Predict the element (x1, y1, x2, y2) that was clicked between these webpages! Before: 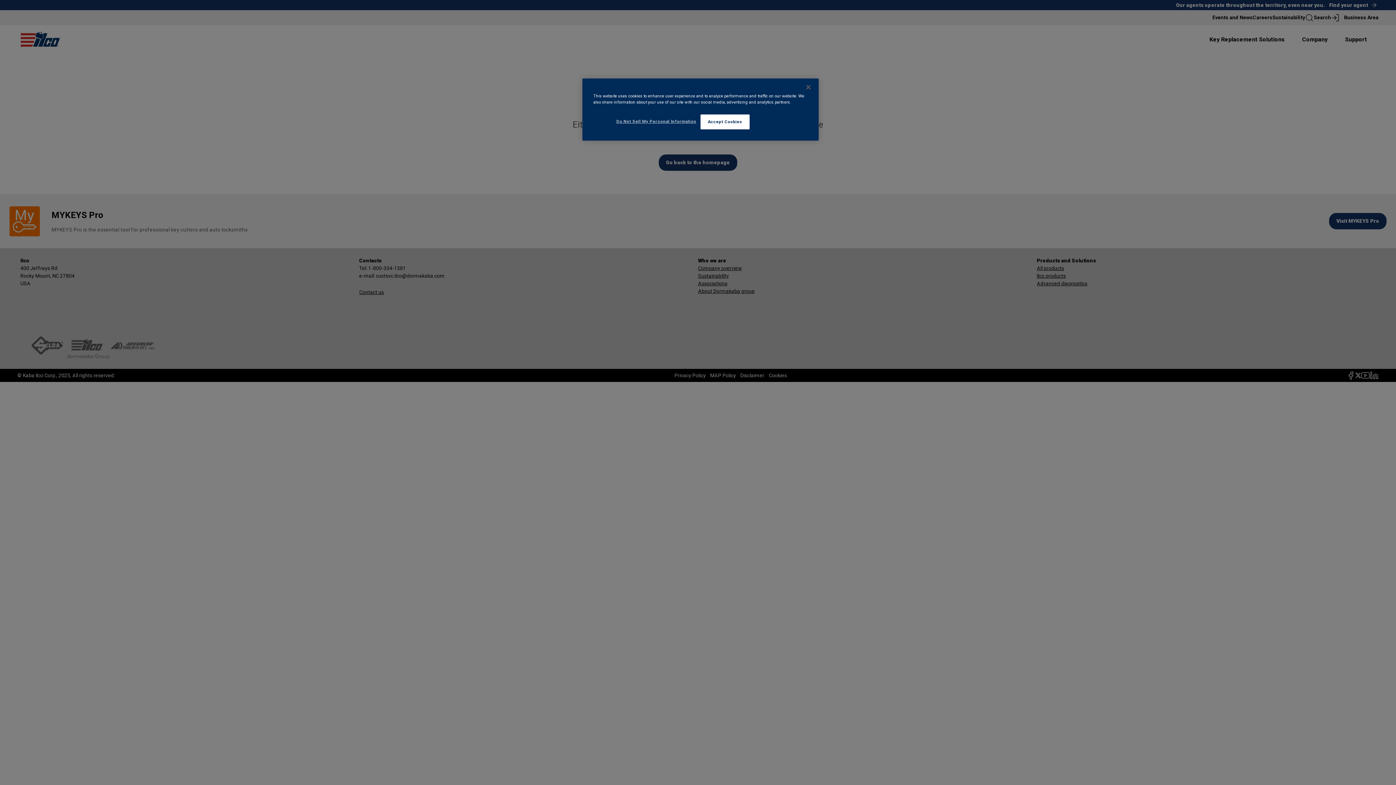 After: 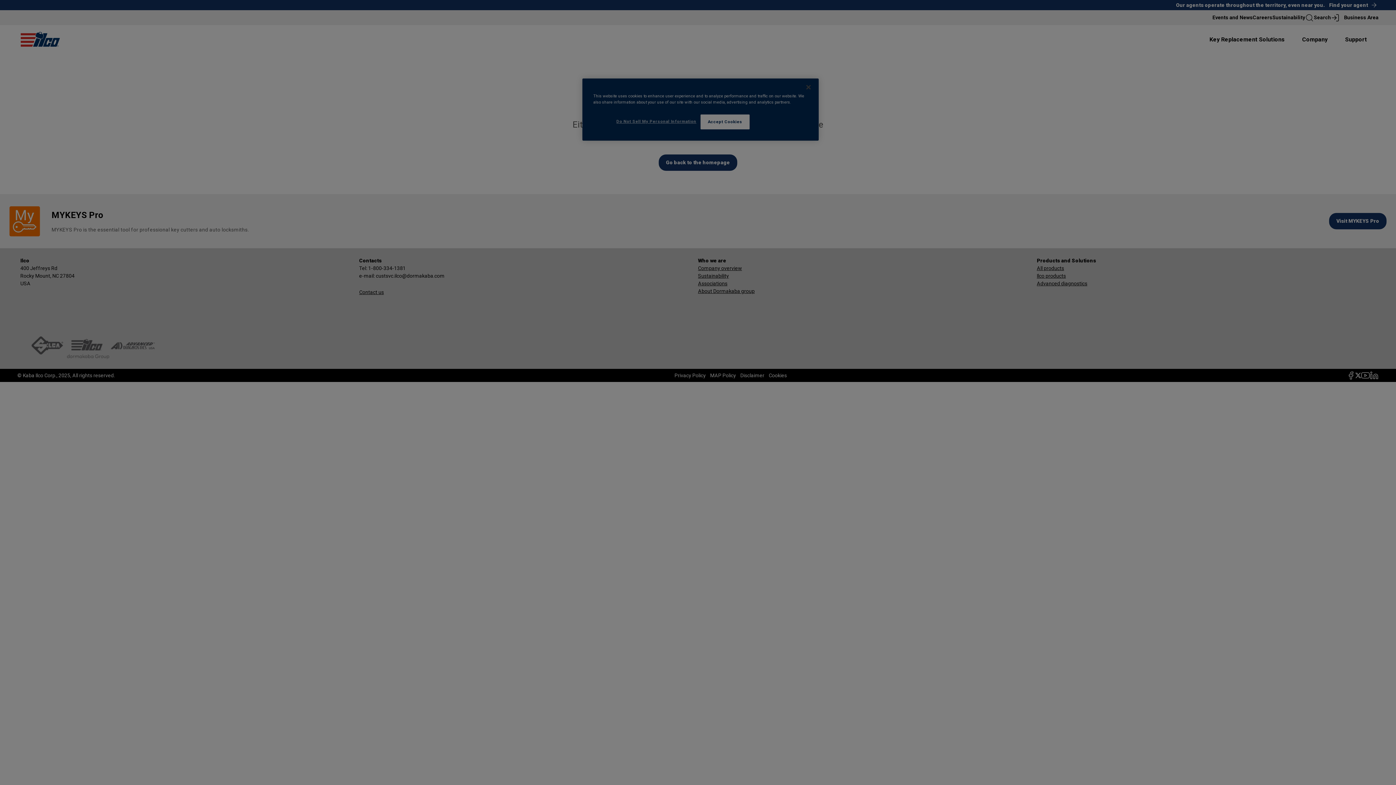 Action: bbox: (616, 114, 696, 128) label: Do Not Sell My Personal Information